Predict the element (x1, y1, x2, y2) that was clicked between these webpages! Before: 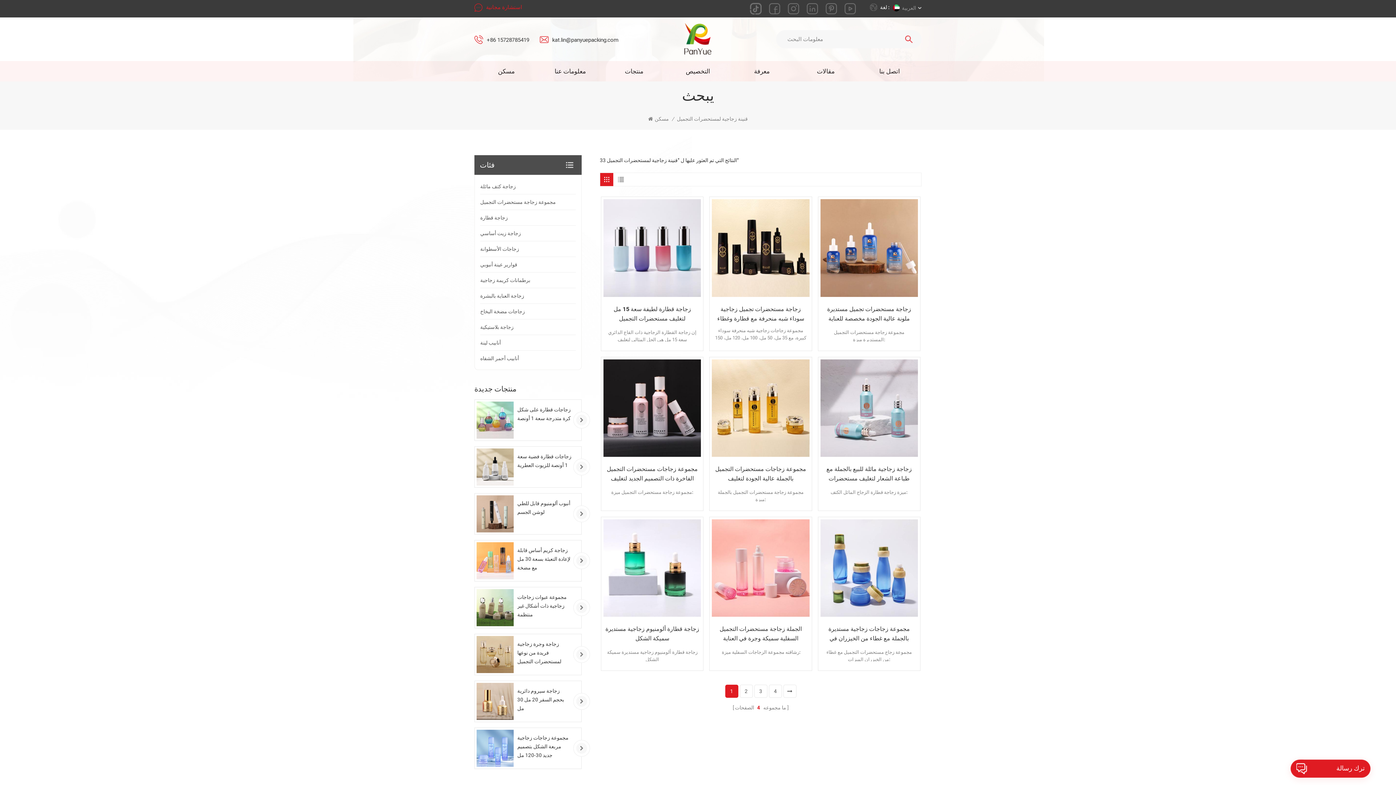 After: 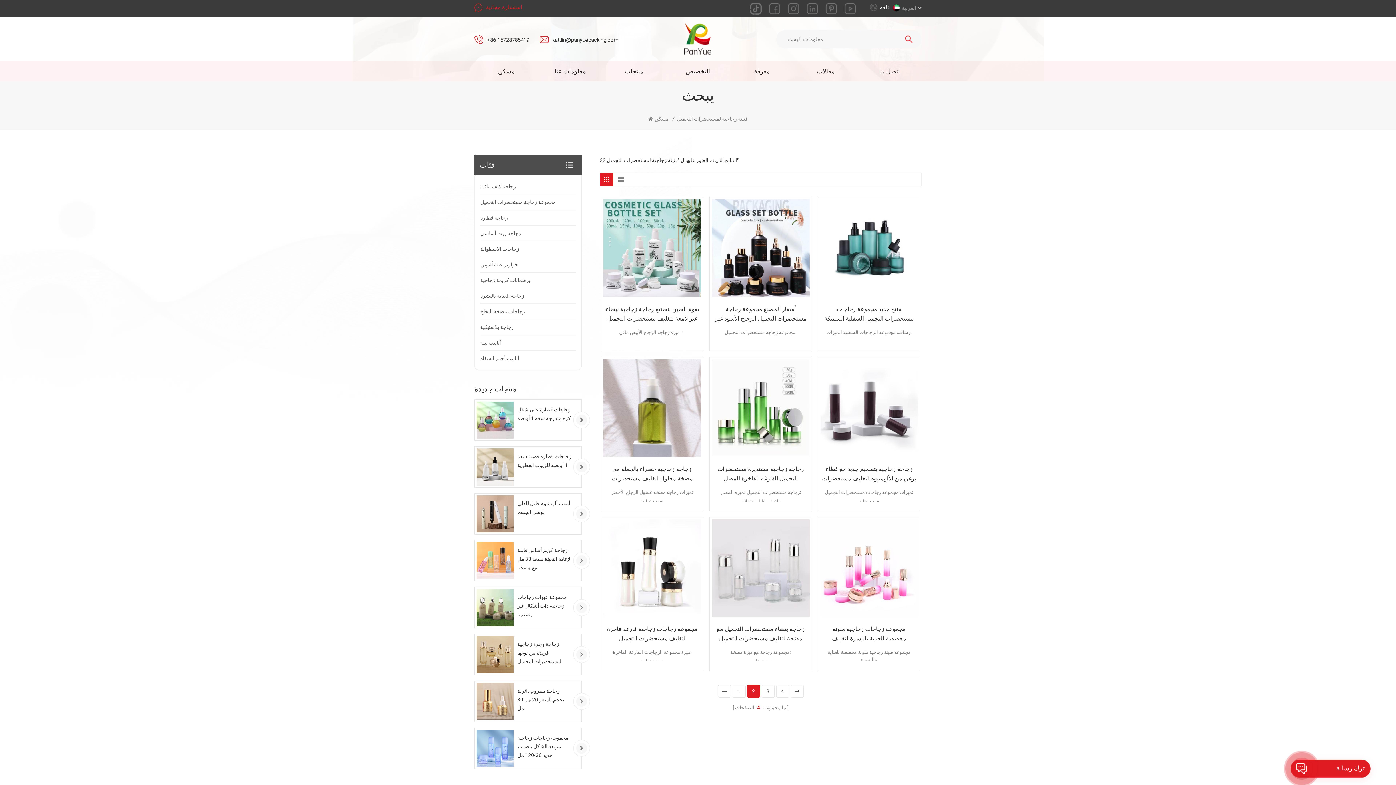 Action: bbox: (783, 685, 796, 698)